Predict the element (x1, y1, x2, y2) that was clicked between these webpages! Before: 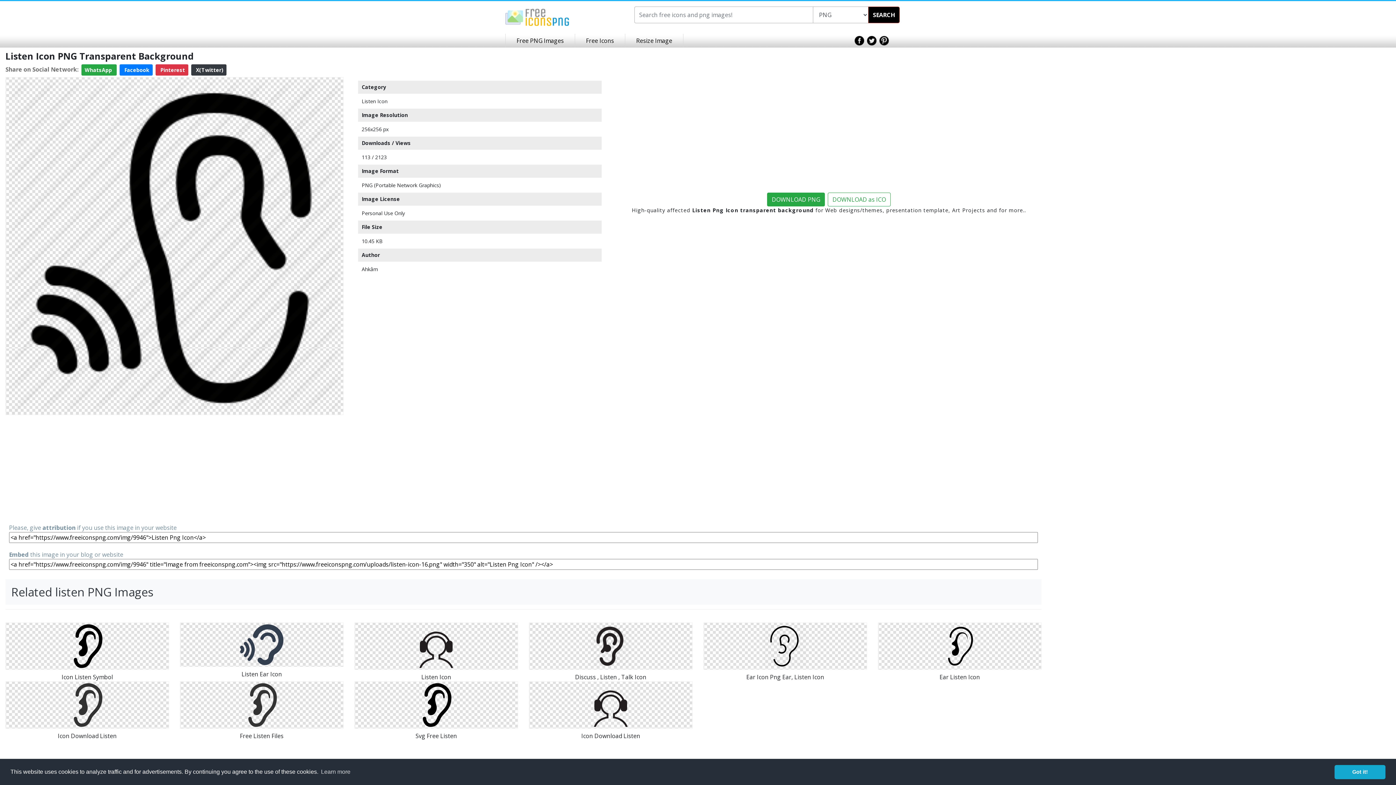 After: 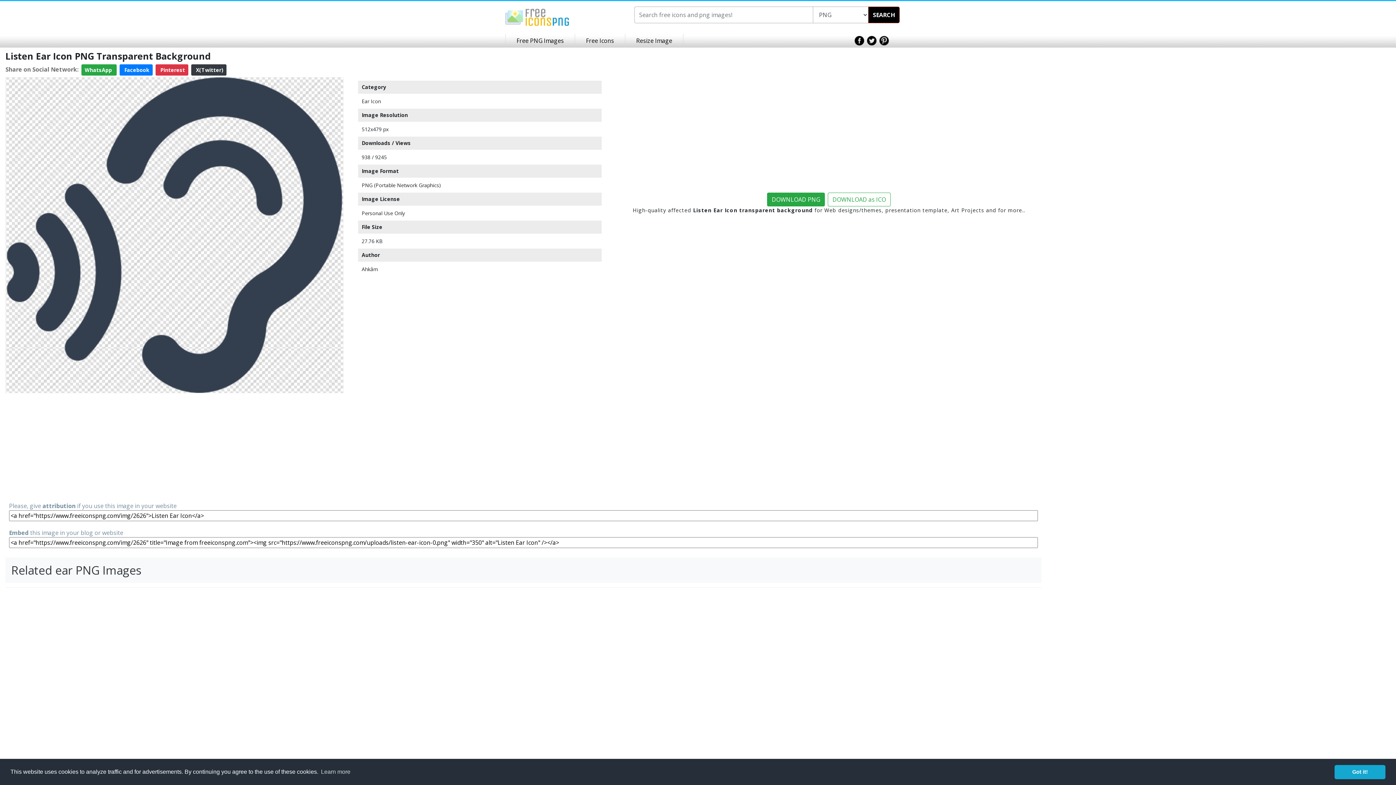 Action: bbox: (240, 640, 283, 648)